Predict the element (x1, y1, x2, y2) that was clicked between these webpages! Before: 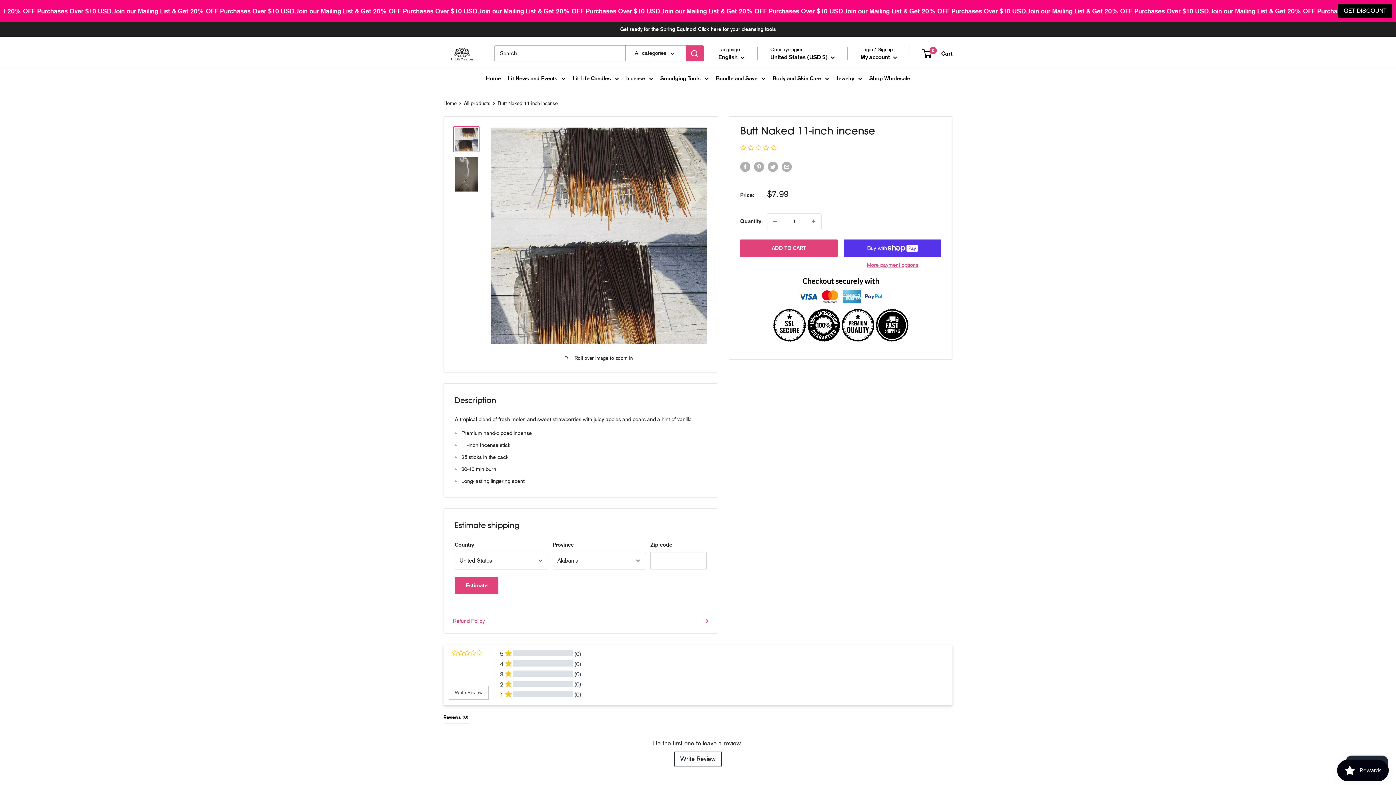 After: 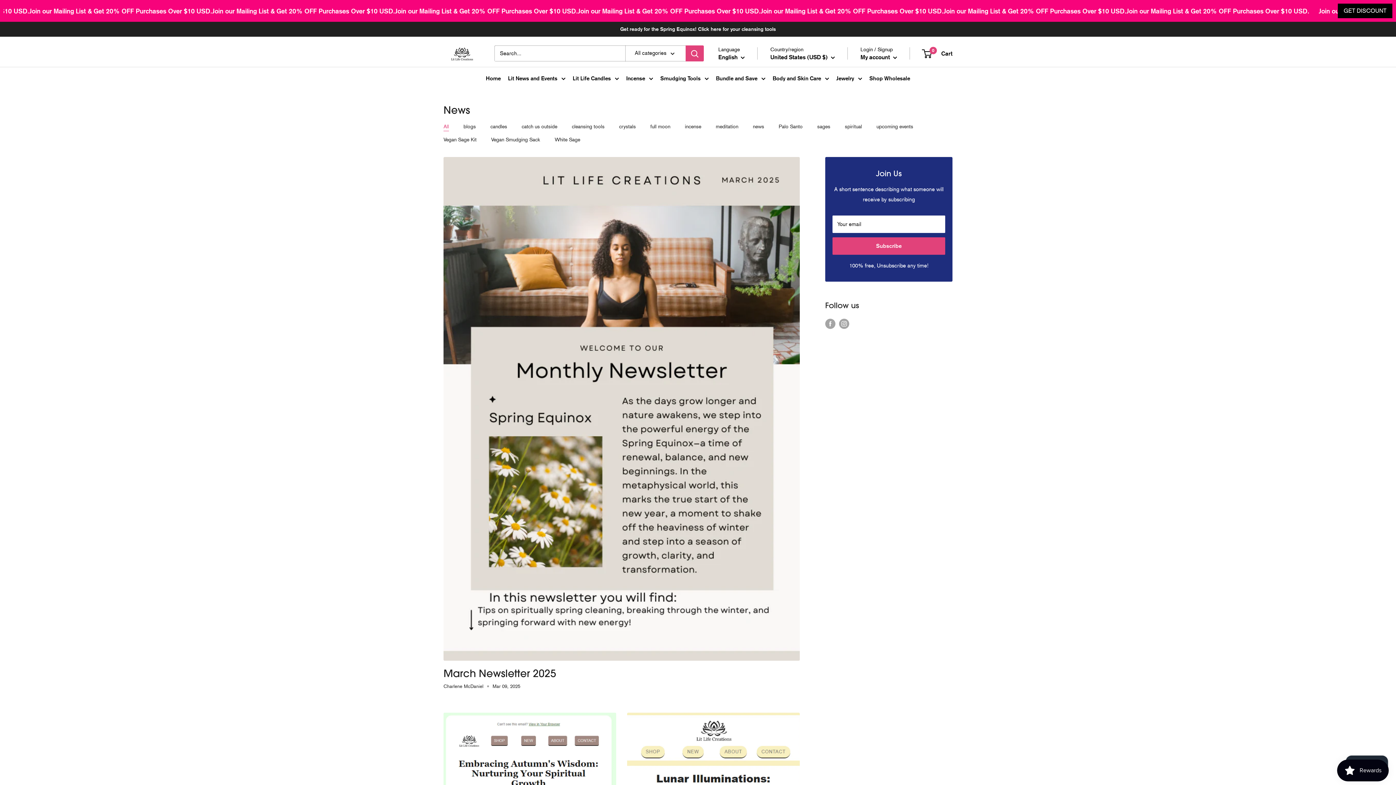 Action: label: Lit News and Events bbox: (508, 73, 565, 83)